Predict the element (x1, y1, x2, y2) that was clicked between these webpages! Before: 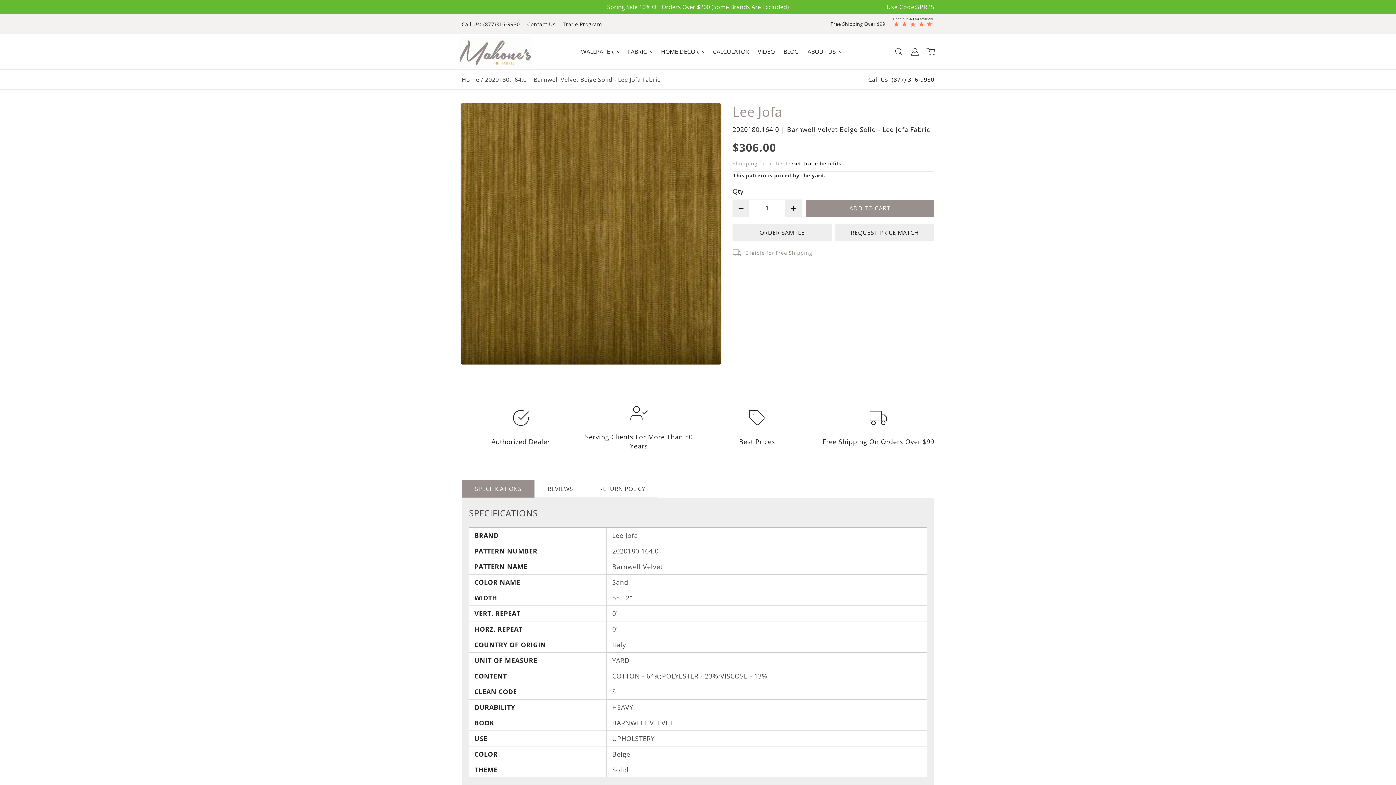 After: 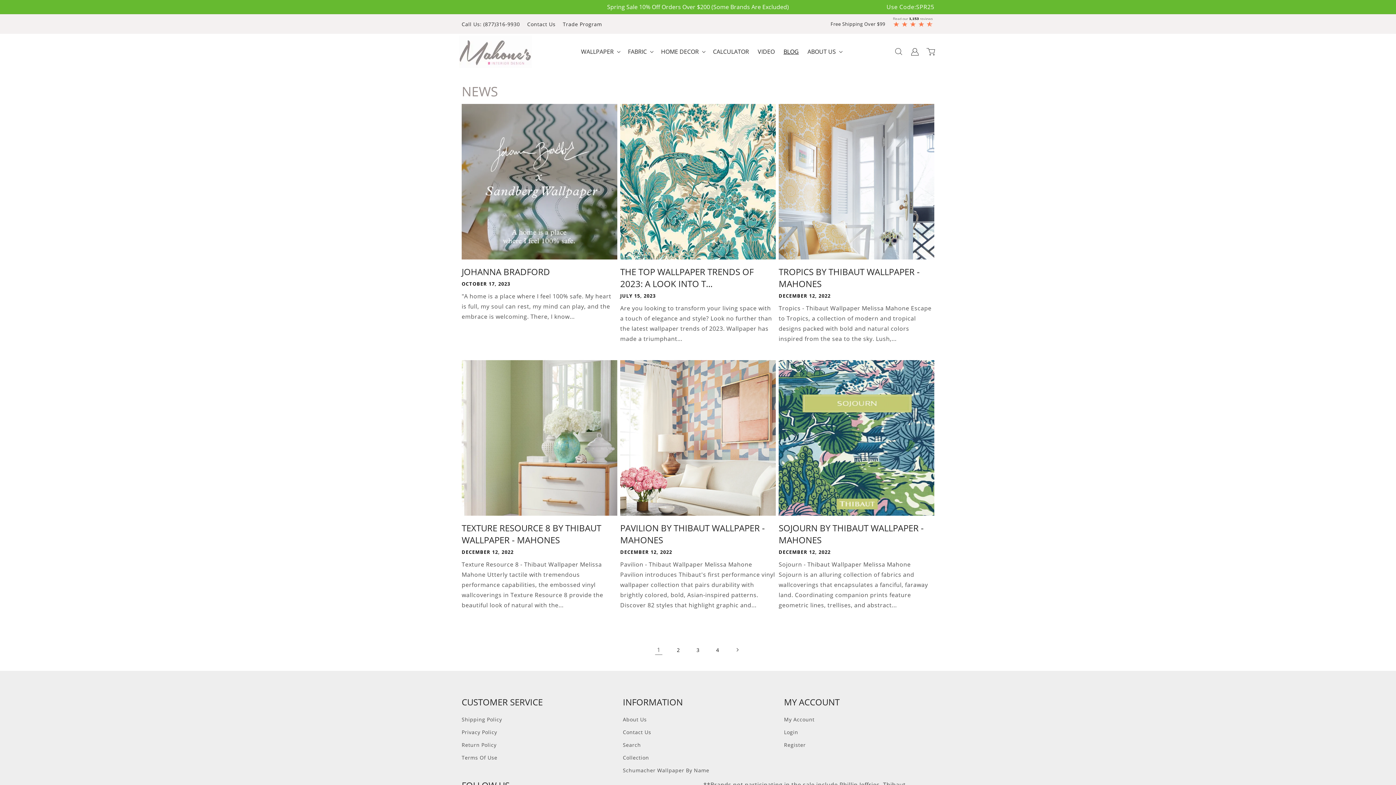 Action: bbox: (779, 36, 803, 66) label: Go to /blogs/news